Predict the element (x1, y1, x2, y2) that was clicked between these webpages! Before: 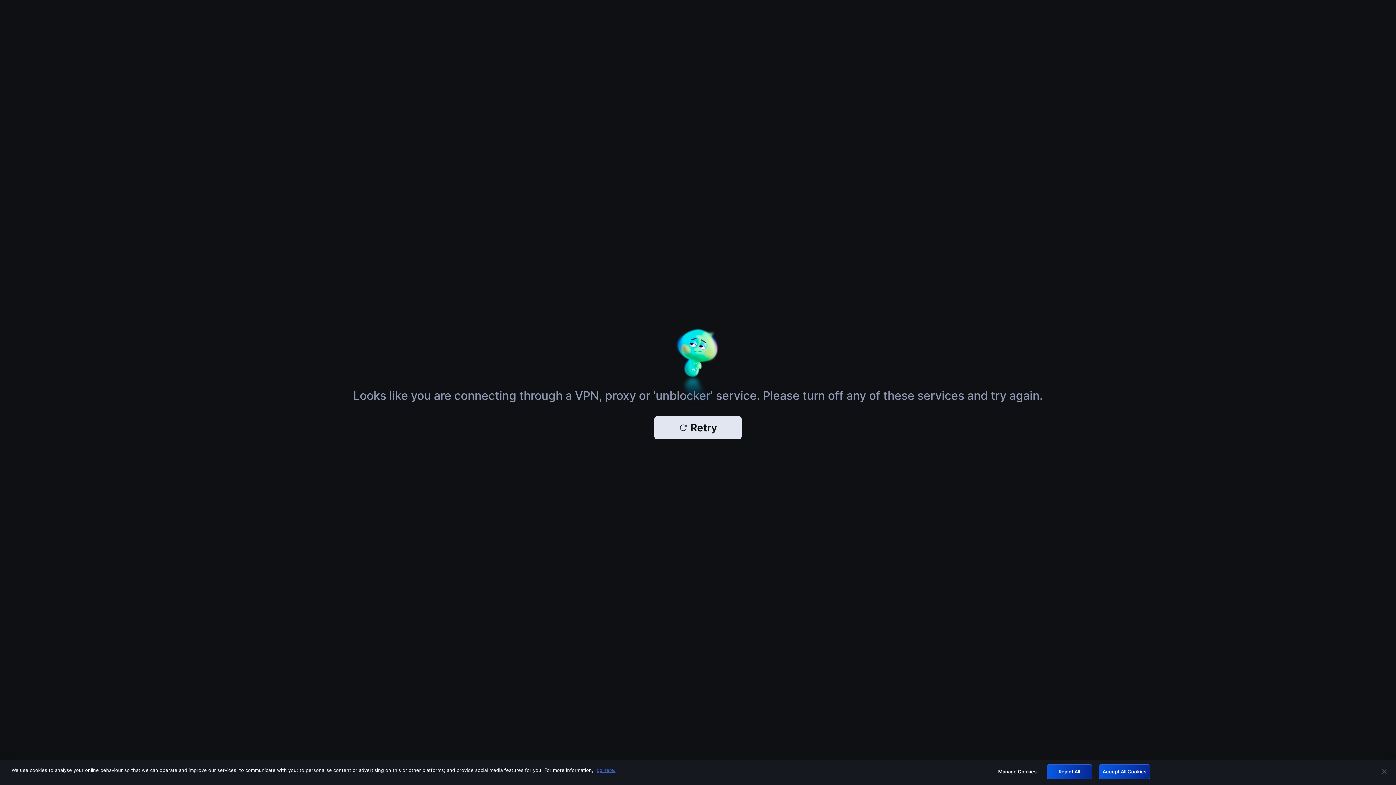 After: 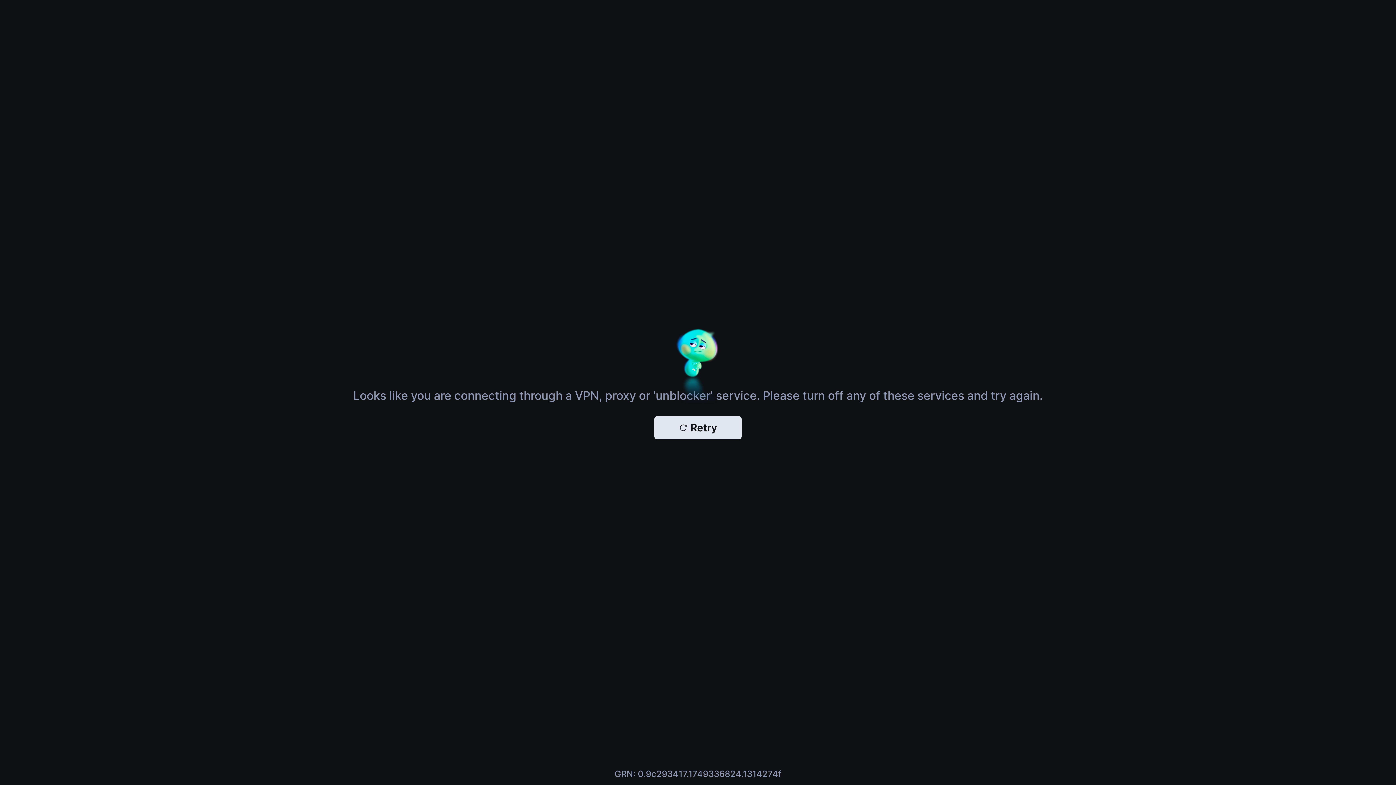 Action: bbox: (1046, 764, 1092, 779) label: Reject All